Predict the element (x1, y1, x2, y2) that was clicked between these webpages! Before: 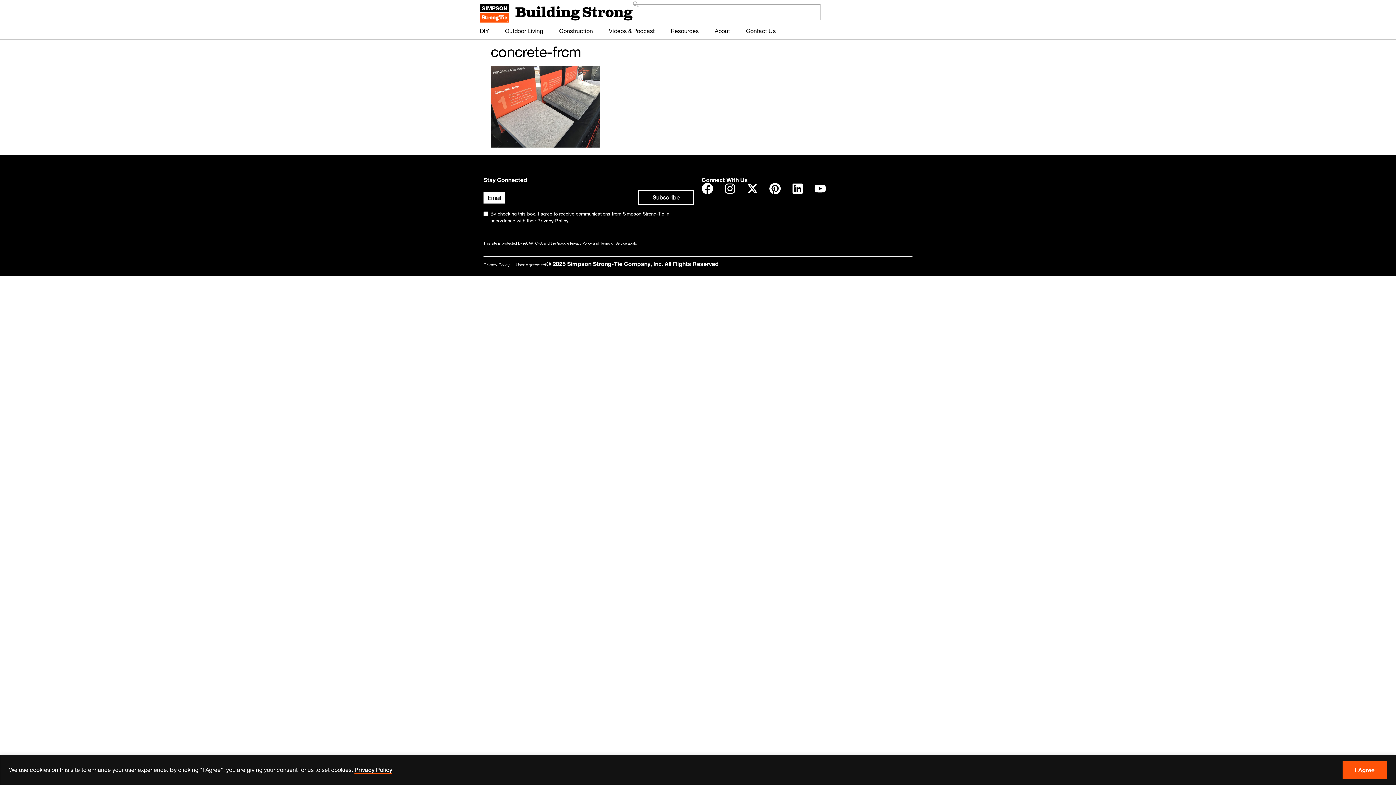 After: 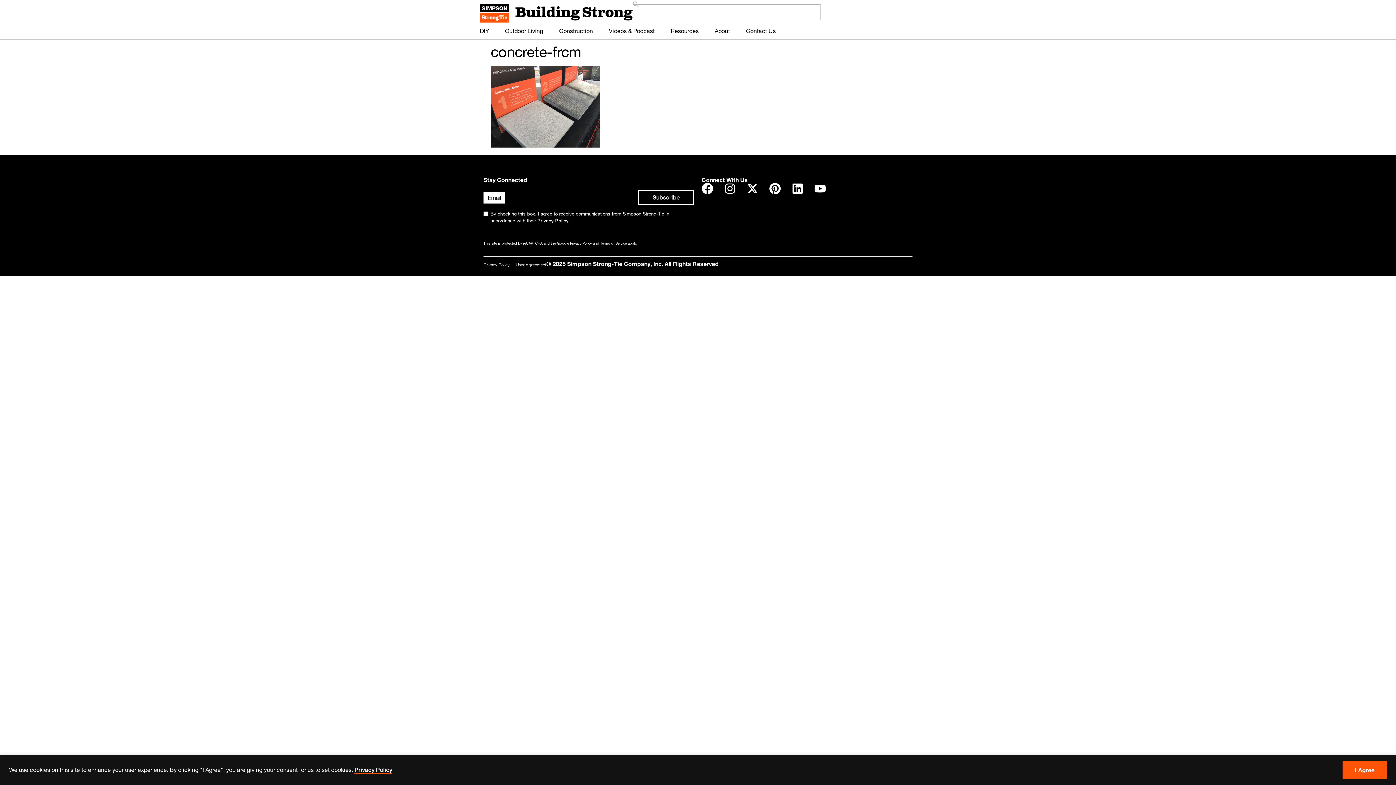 Action: bbox: (483, 260, 509, 269) label: Privacy Policy